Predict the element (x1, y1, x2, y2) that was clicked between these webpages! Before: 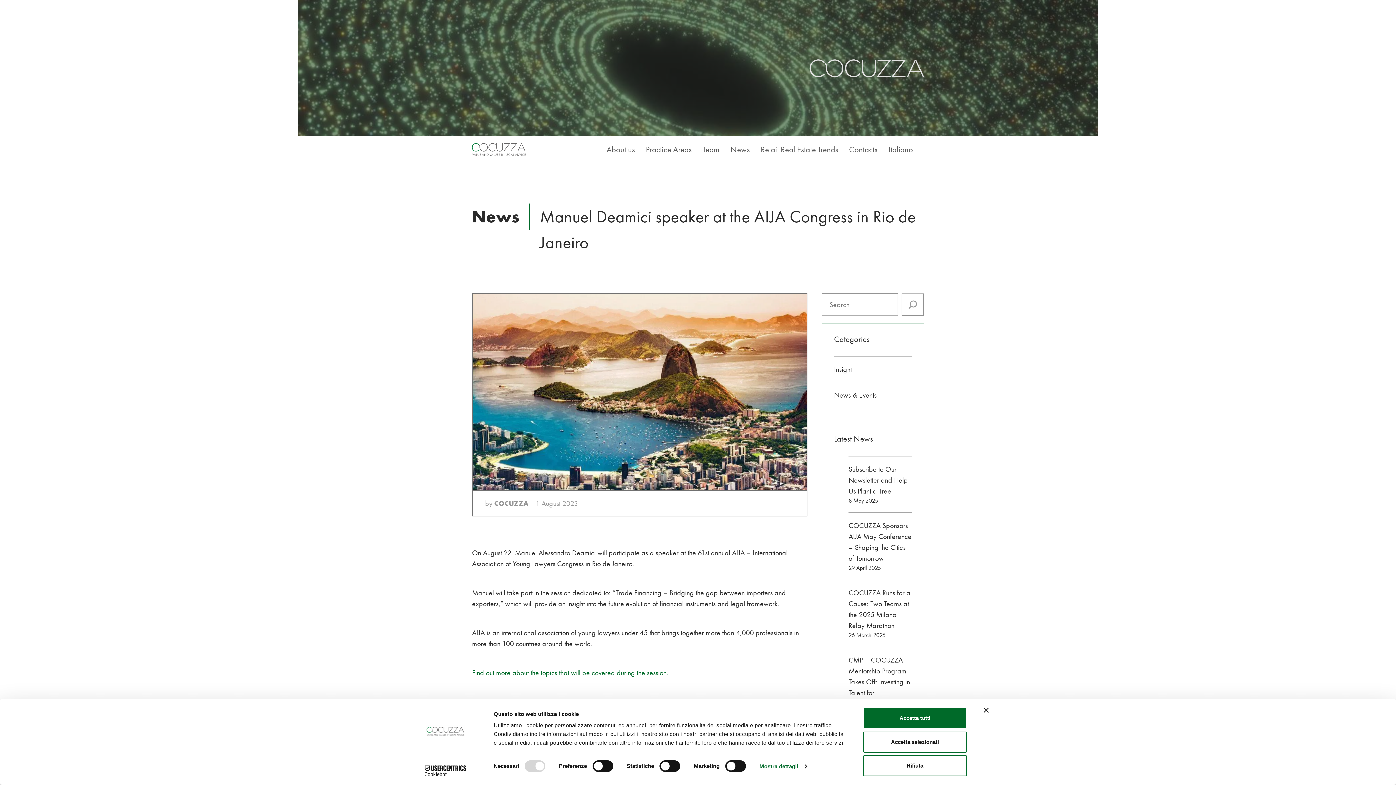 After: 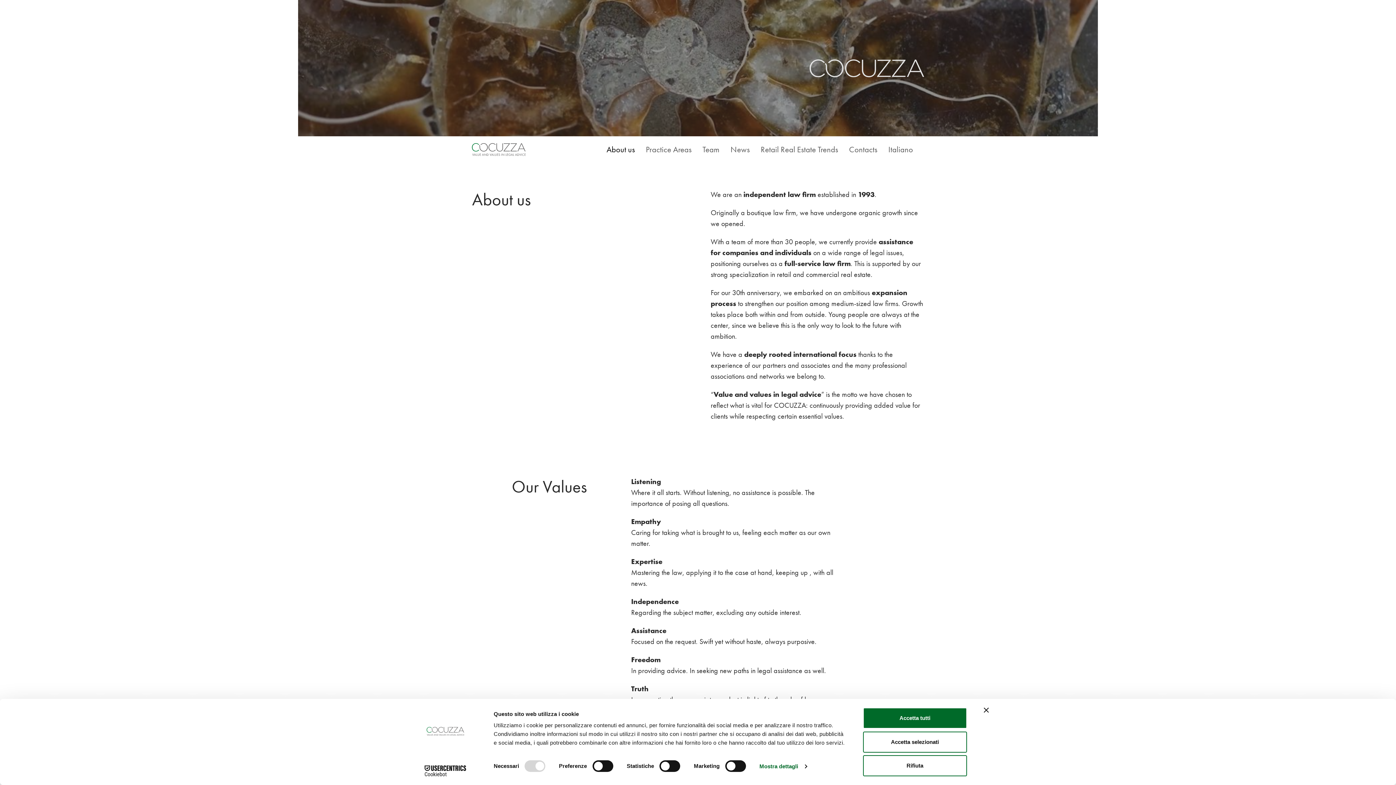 Action: bbox: (603, 140, 638, 159) label: About us